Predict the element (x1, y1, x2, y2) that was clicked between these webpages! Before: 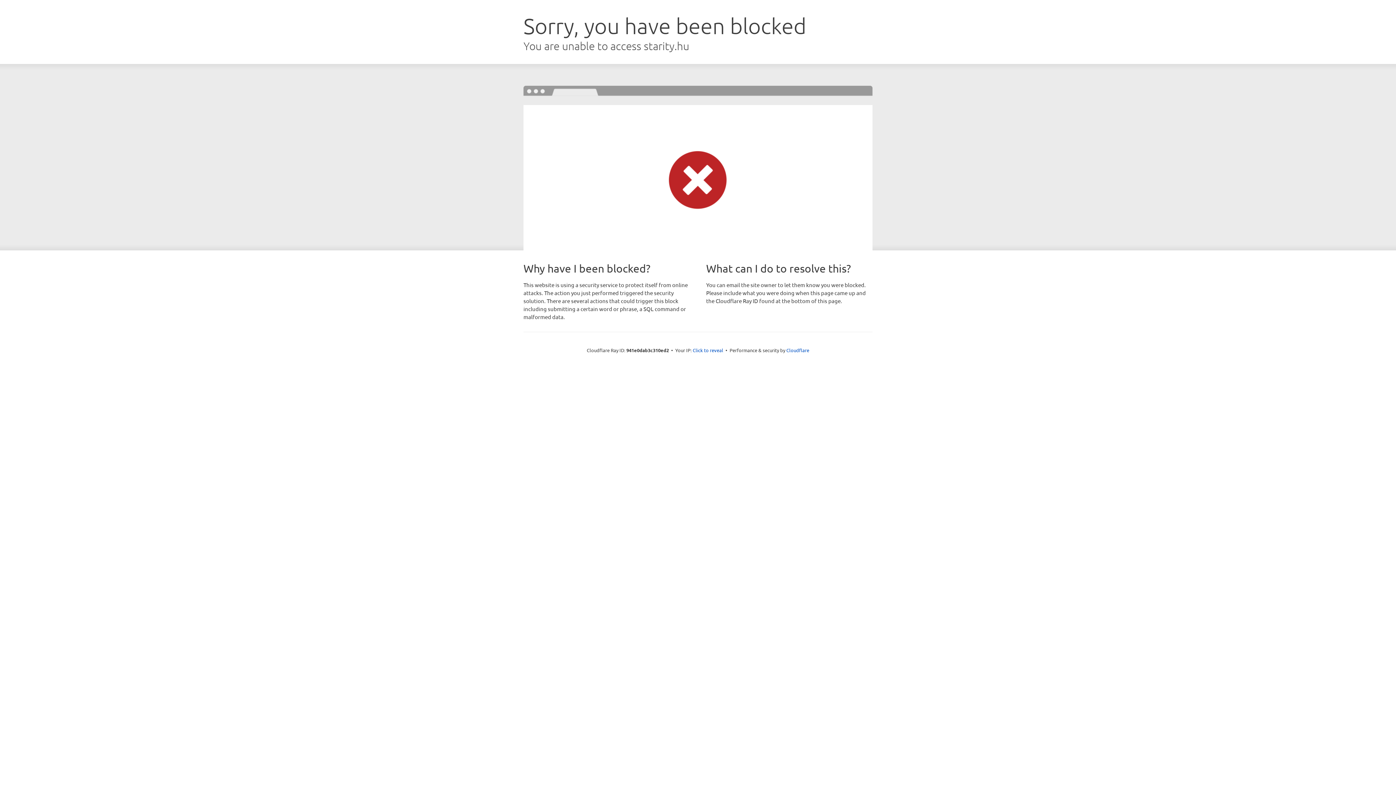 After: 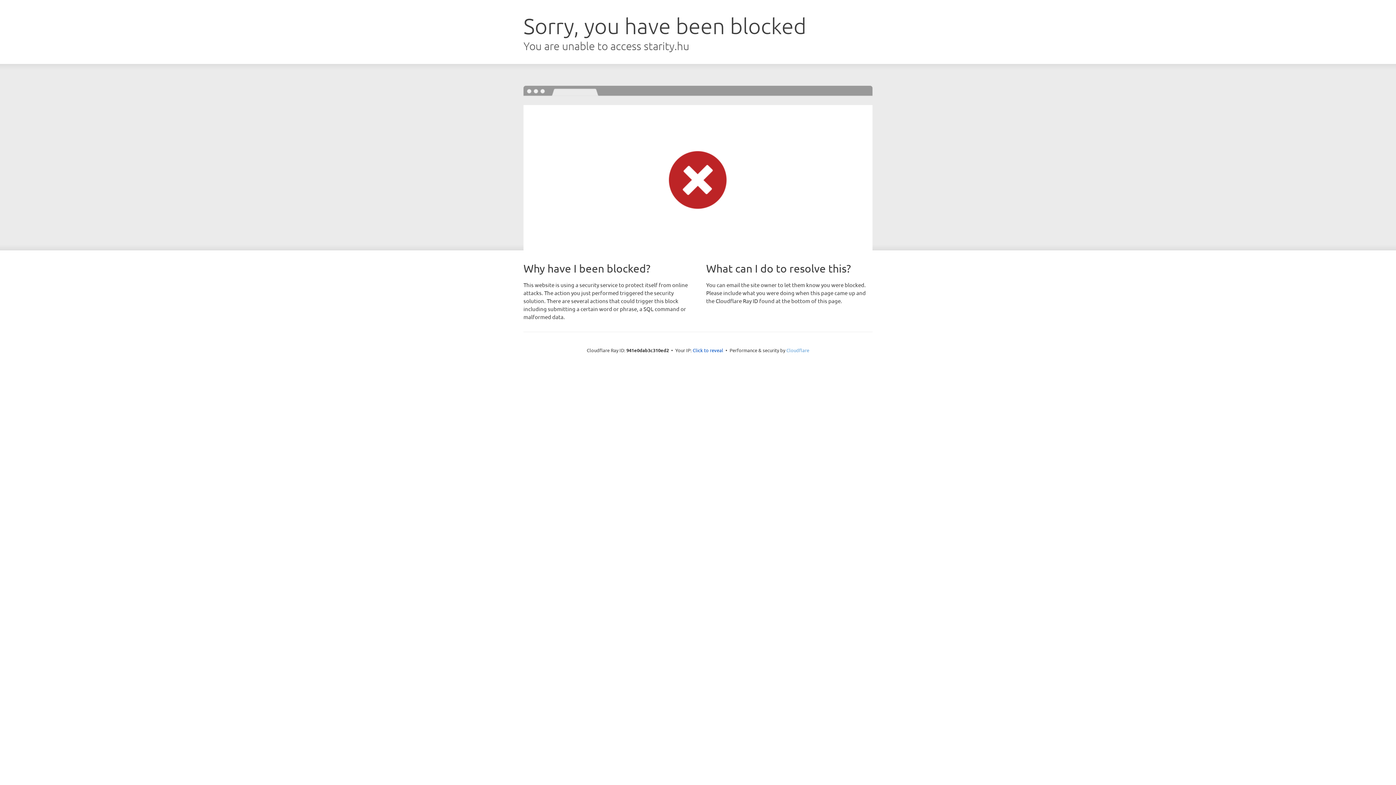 Action: label: Cloudflare bbox: (786, 347, 809, 353)